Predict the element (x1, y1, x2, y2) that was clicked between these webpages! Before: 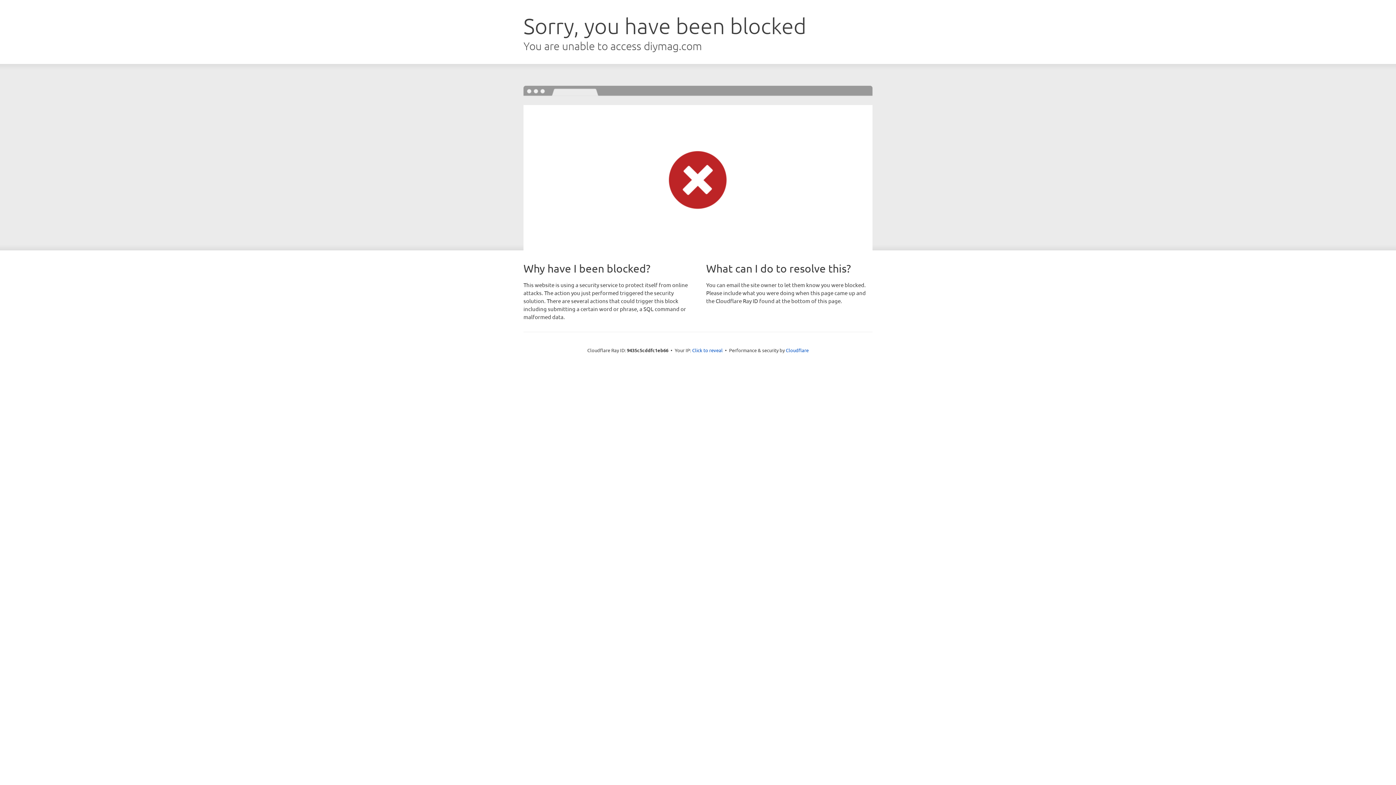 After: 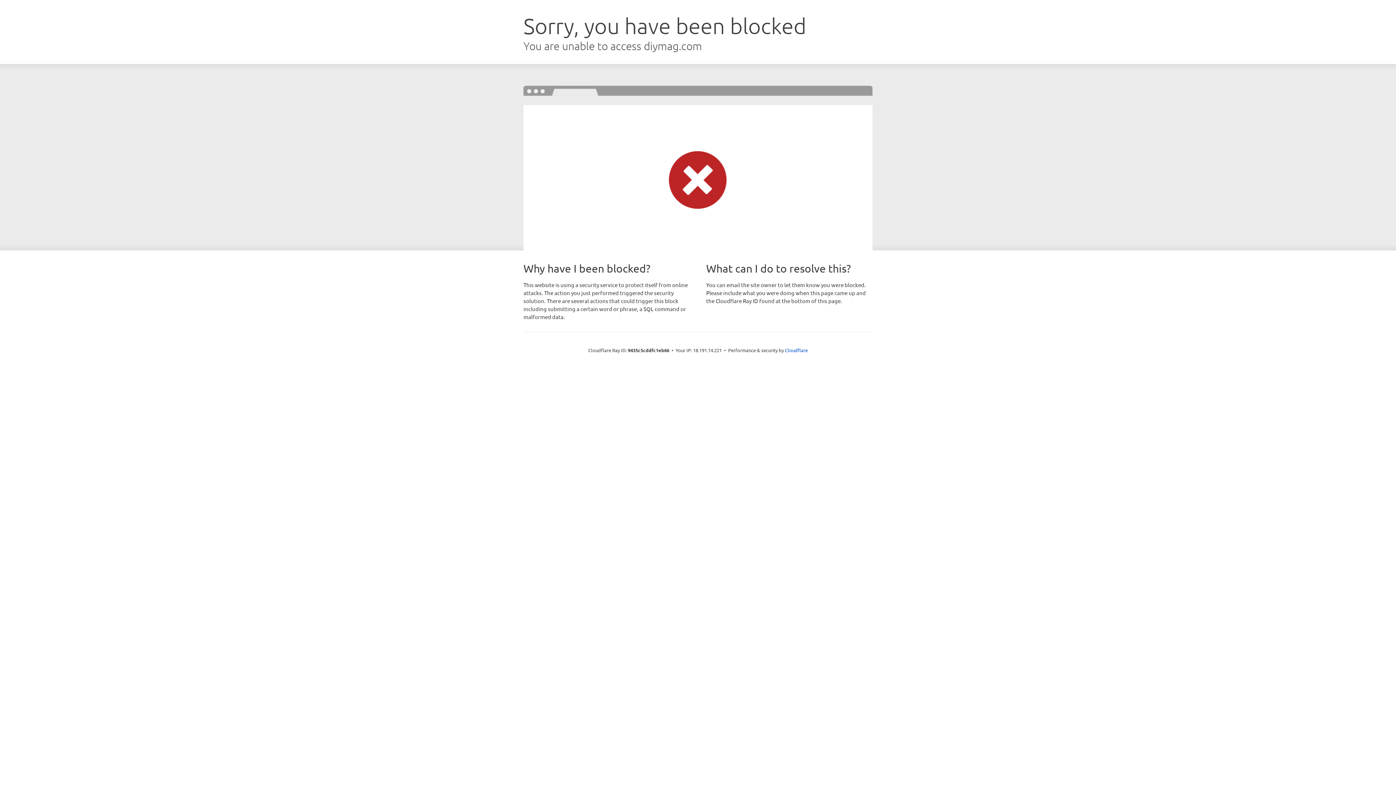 Action: bbox: (692, 346, 722, 353) label: Click to reveal